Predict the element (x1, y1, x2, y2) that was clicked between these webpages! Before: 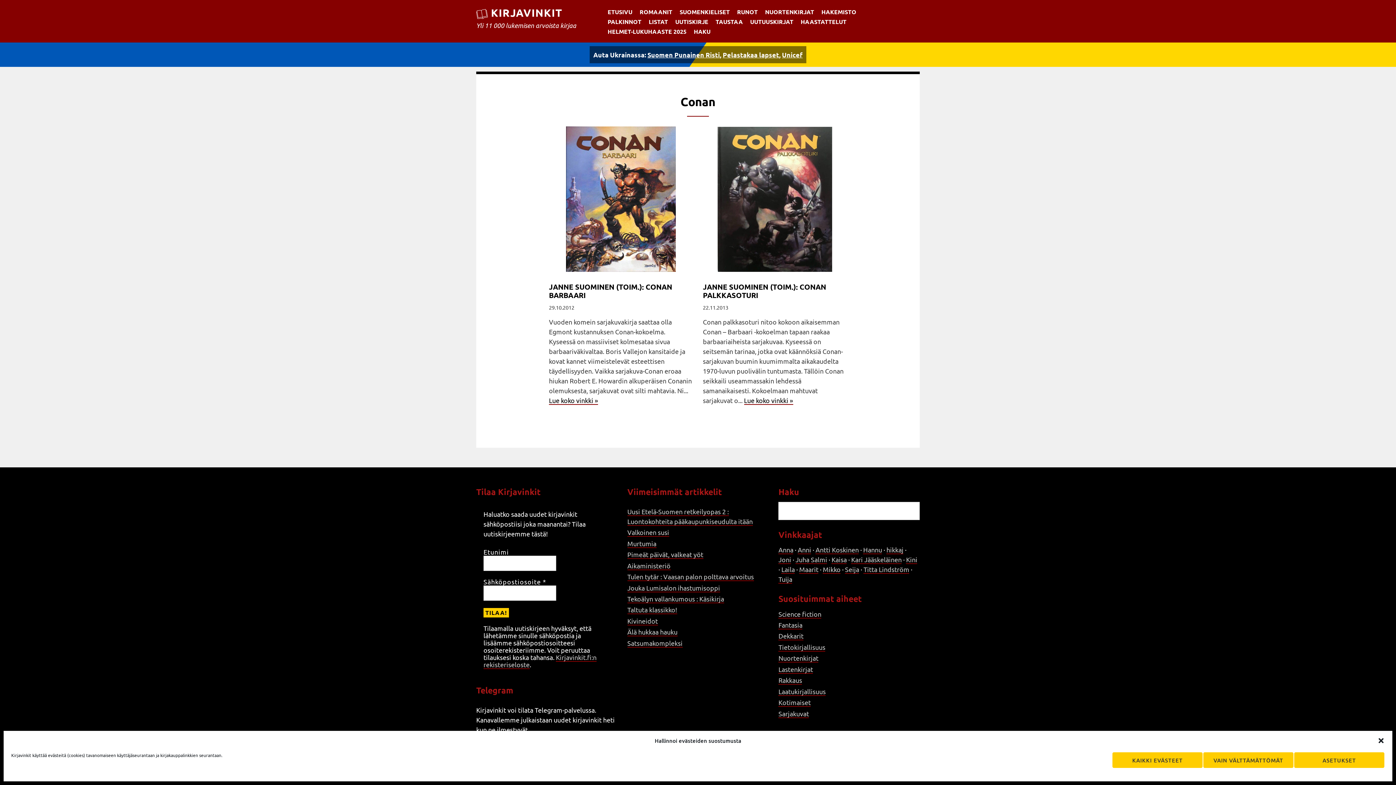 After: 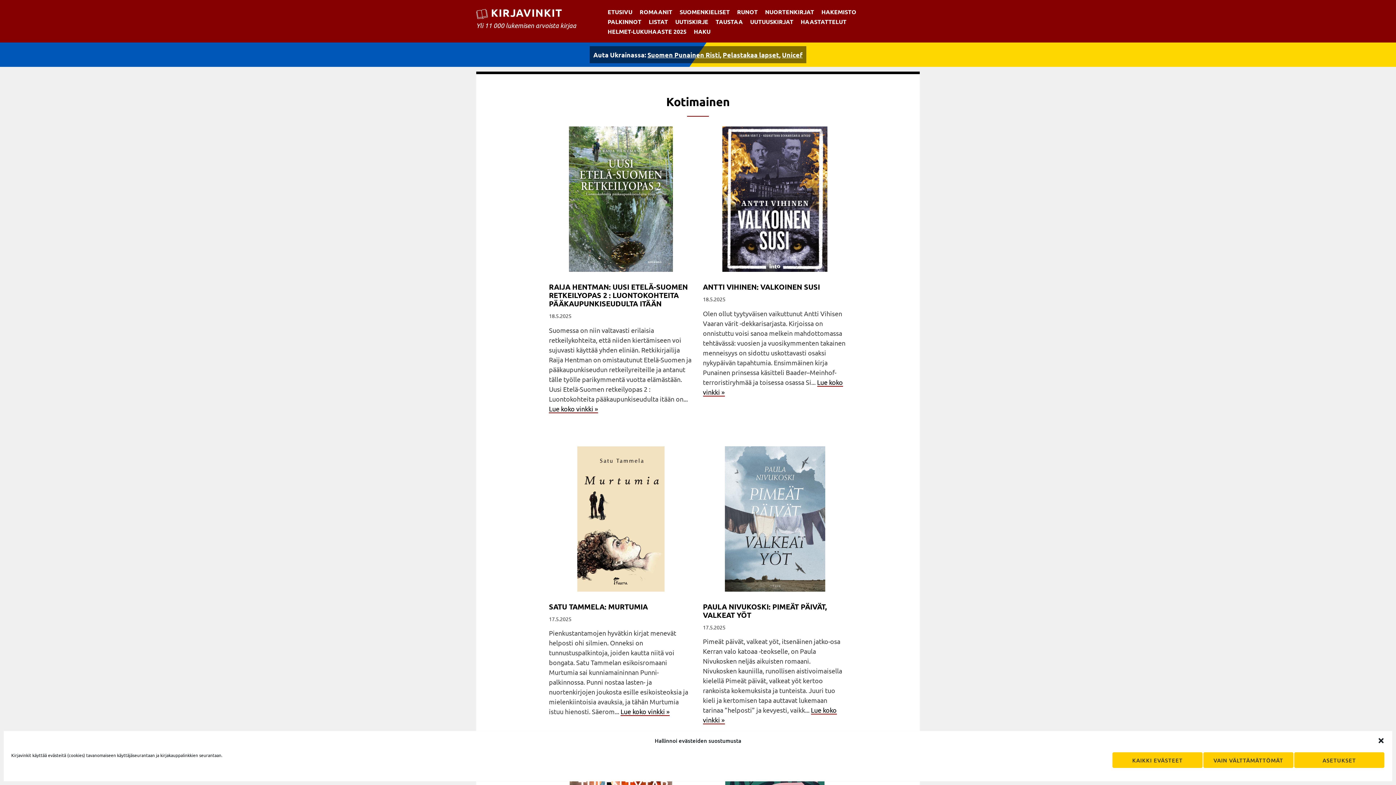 Action: label: Kotimaiset bbox: (778, 698, 811, 707)